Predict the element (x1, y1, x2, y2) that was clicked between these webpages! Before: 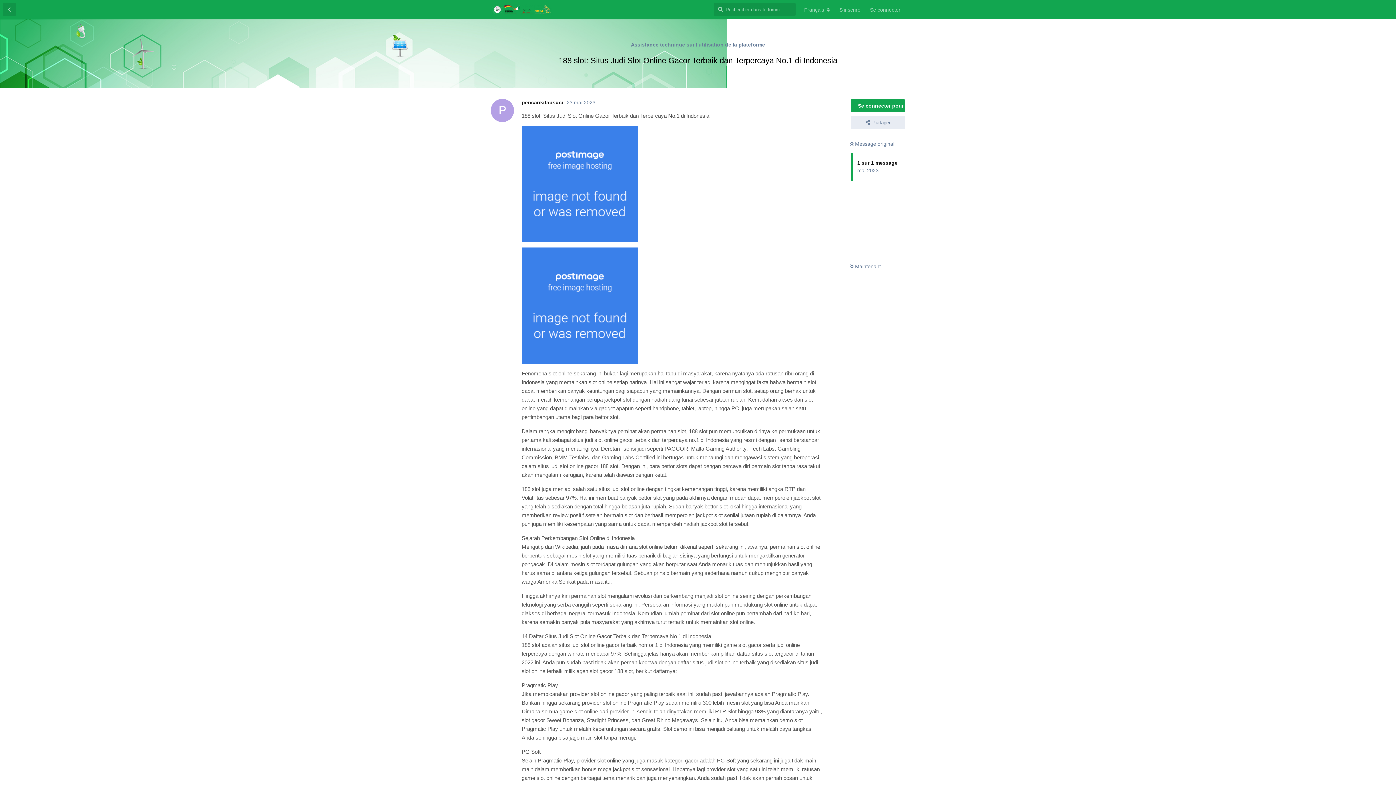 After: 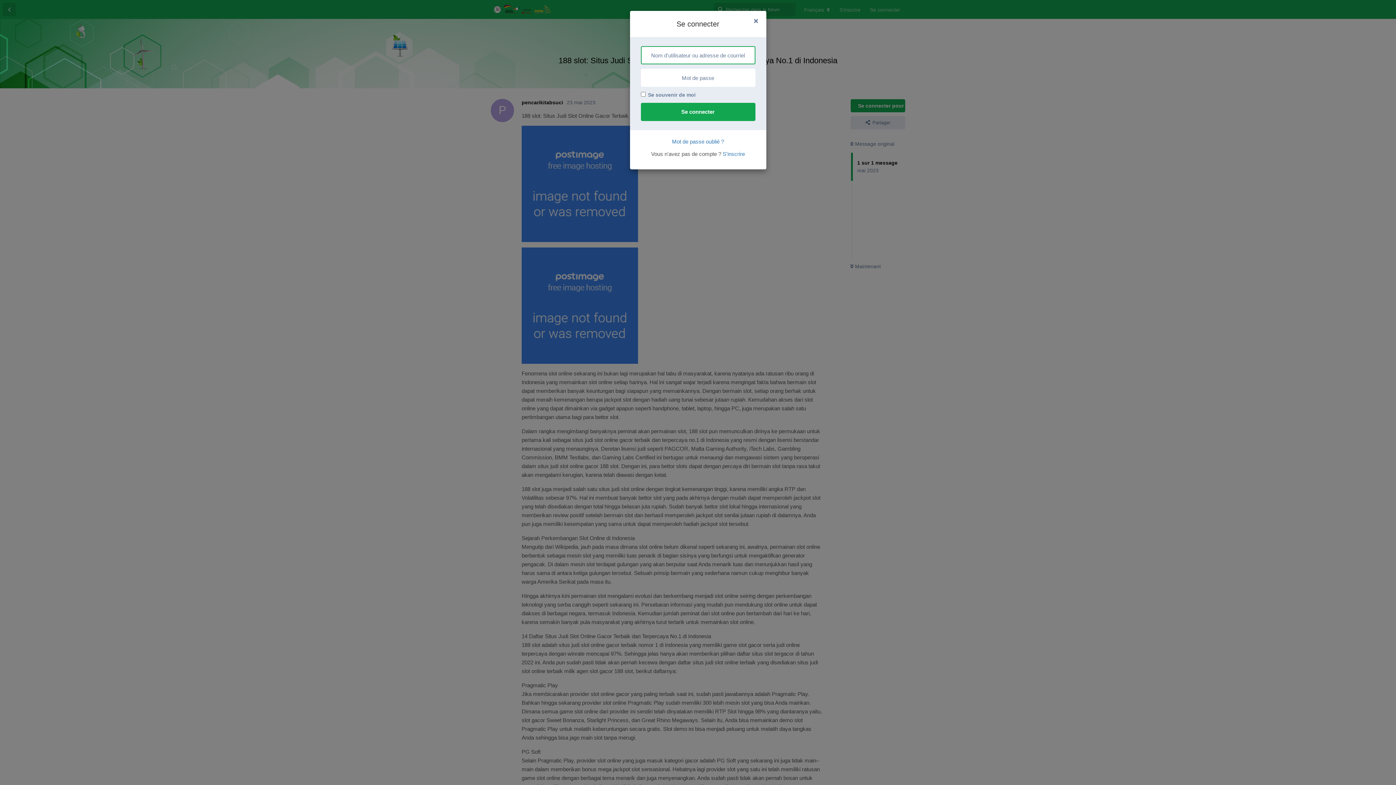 Action: label: Se connecter bbox: (865, 3, 905, 16)